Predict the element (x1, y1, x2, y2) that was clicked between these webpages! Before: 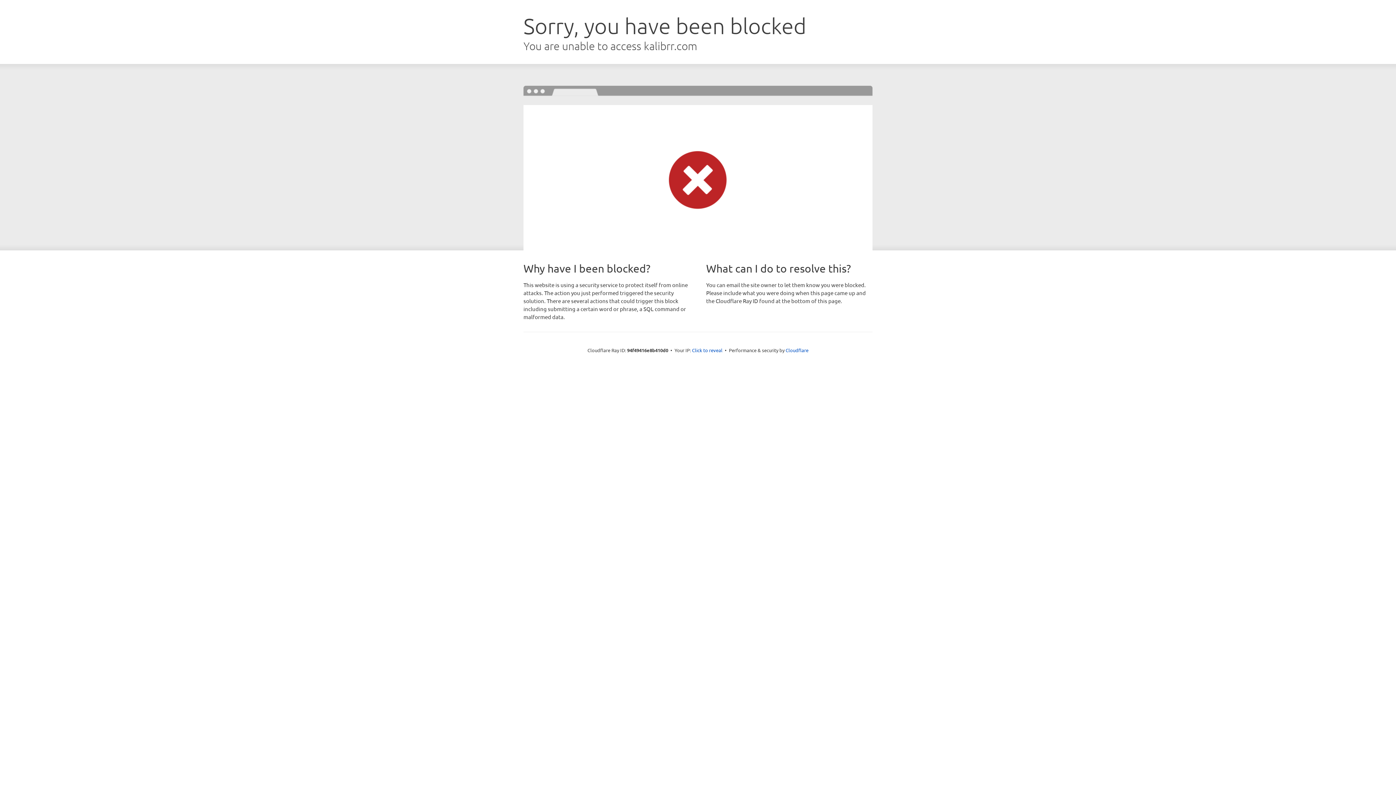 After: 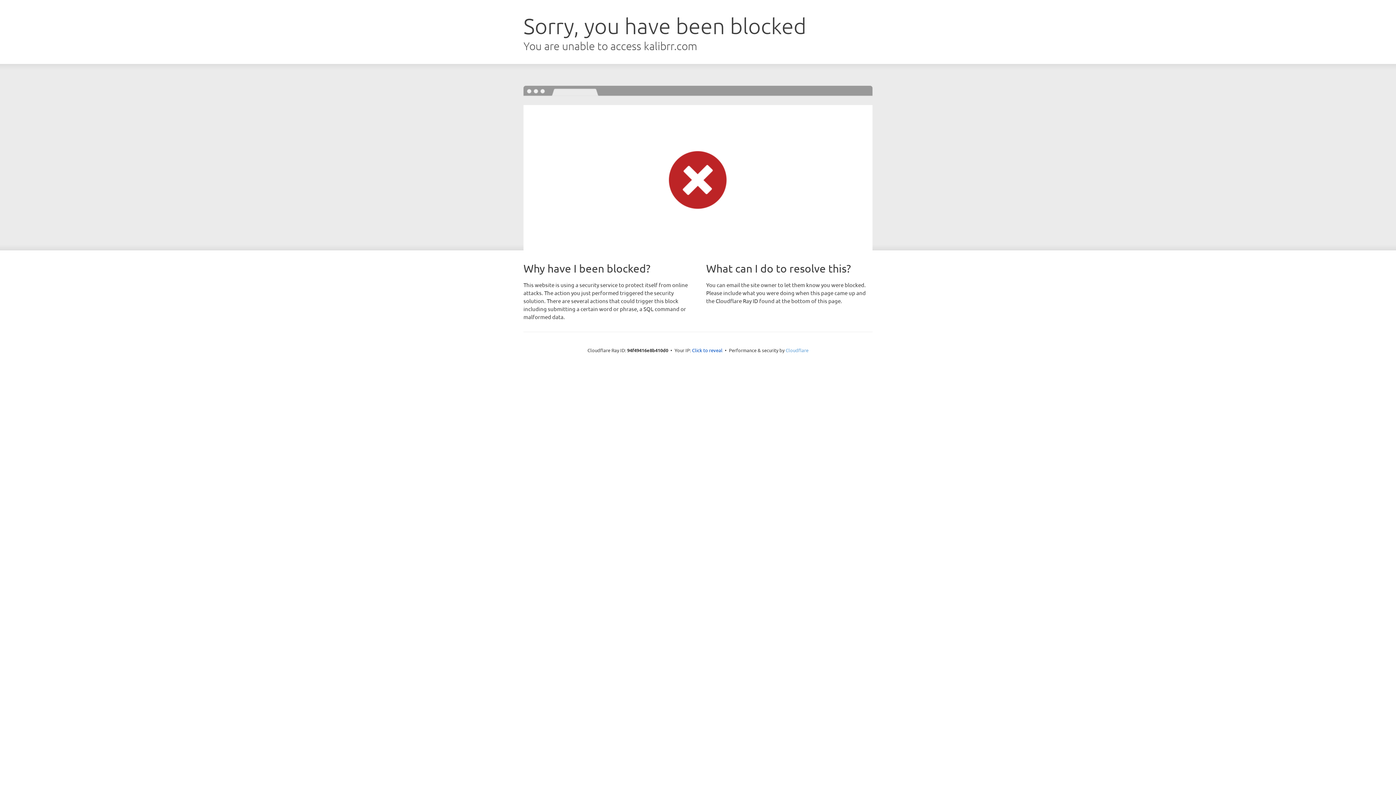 Action: label: Cloudflare bbox: (785, 347, 808, 353)